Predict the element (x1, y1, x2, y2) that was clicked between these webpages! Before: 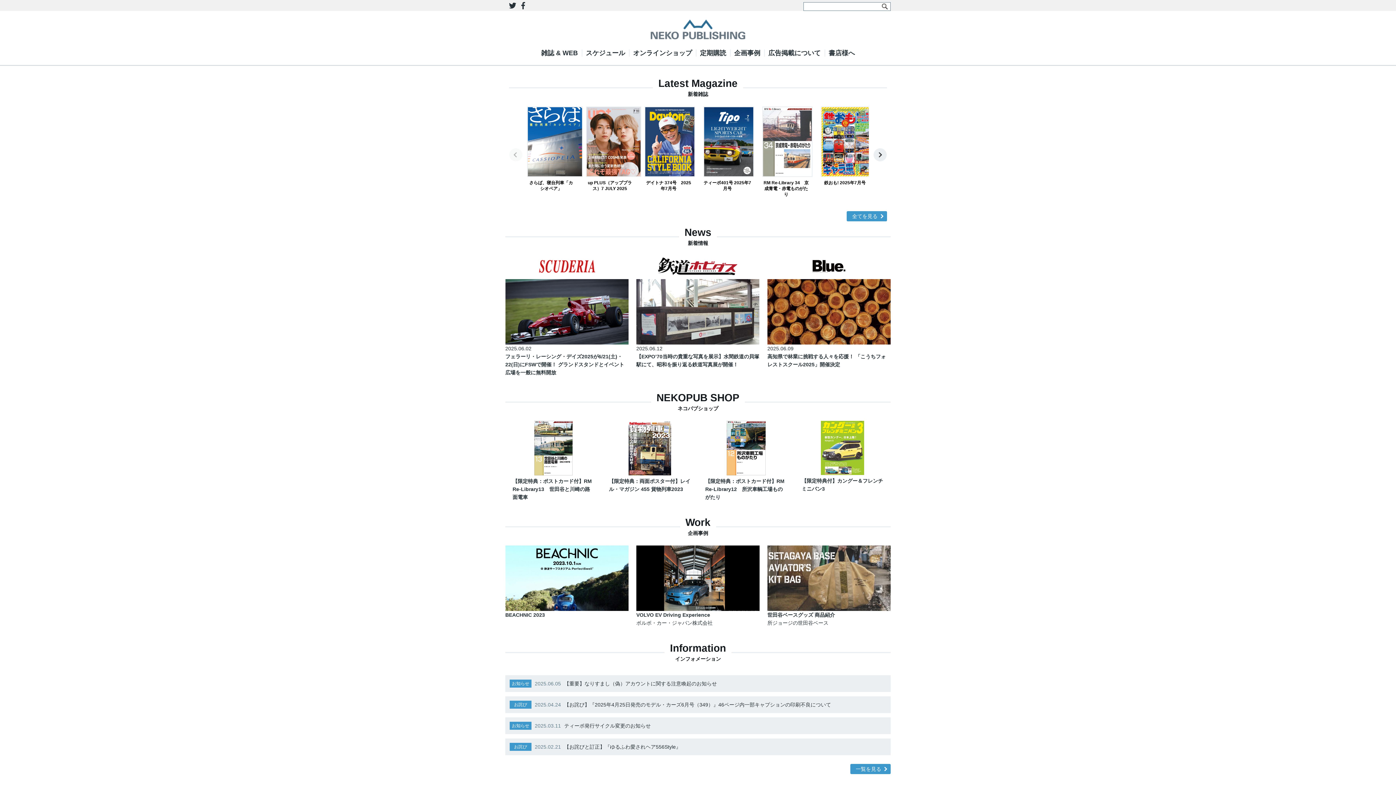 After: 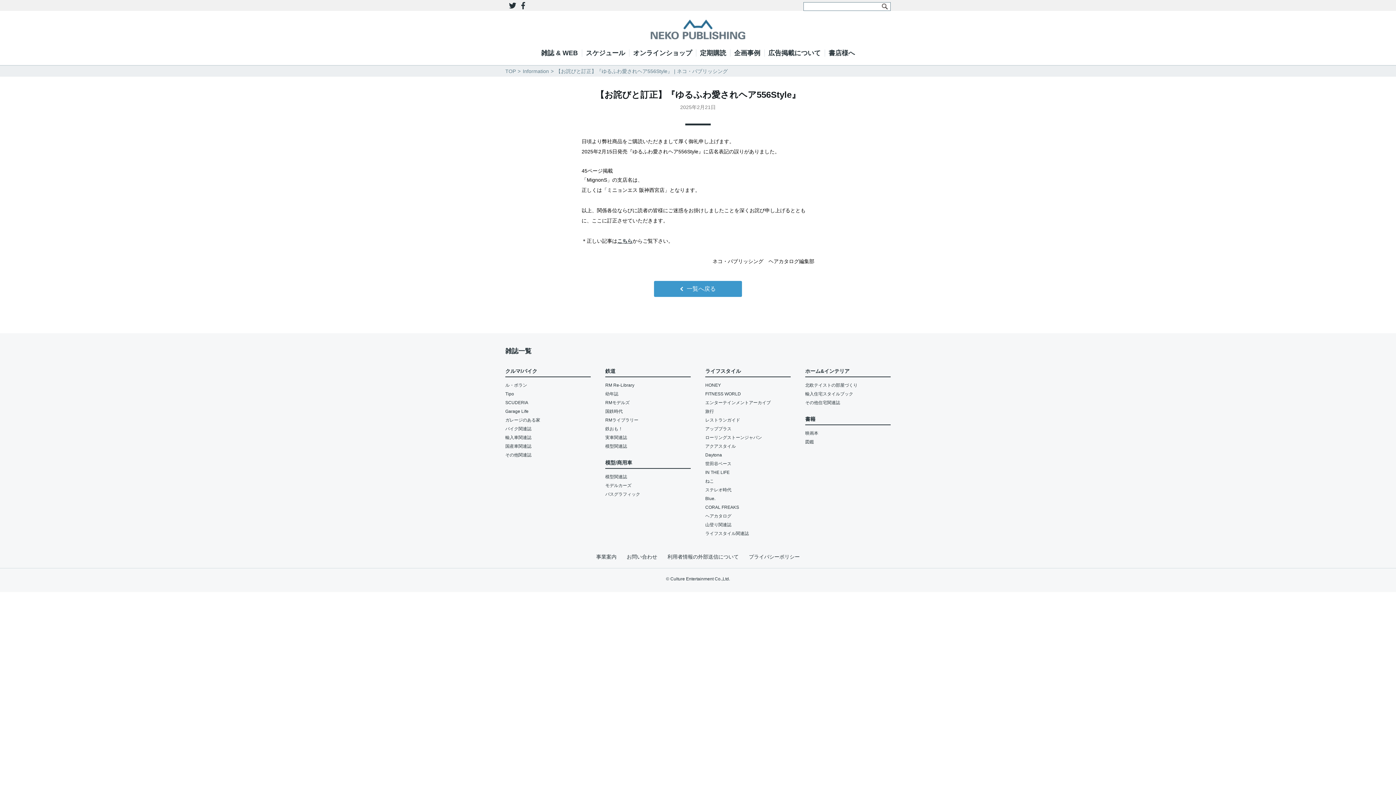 Action: label: お詫び
	2025.02.21 【お詫びと訂正】『ゆるふわ愛されヘア556Style』 bbox: (505, 738, 890, 755)